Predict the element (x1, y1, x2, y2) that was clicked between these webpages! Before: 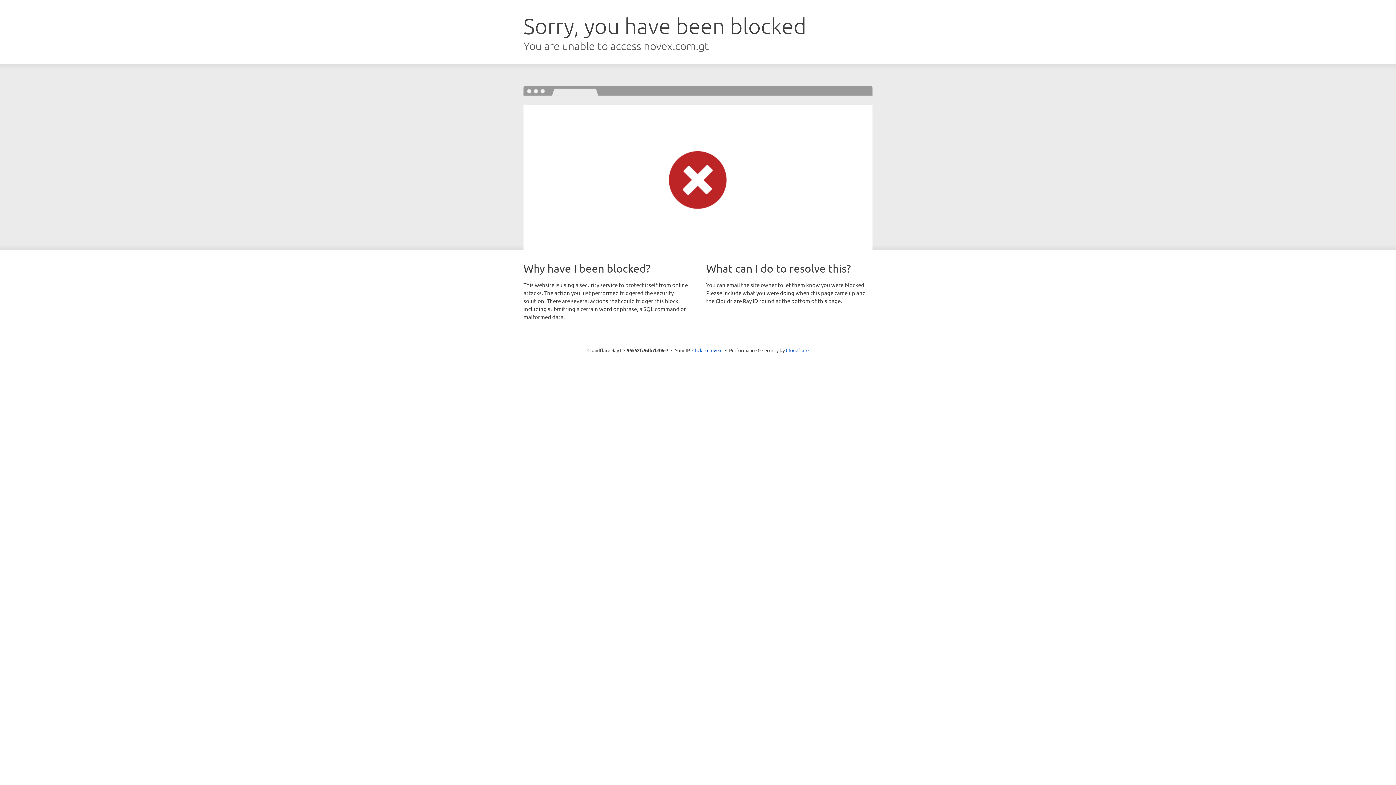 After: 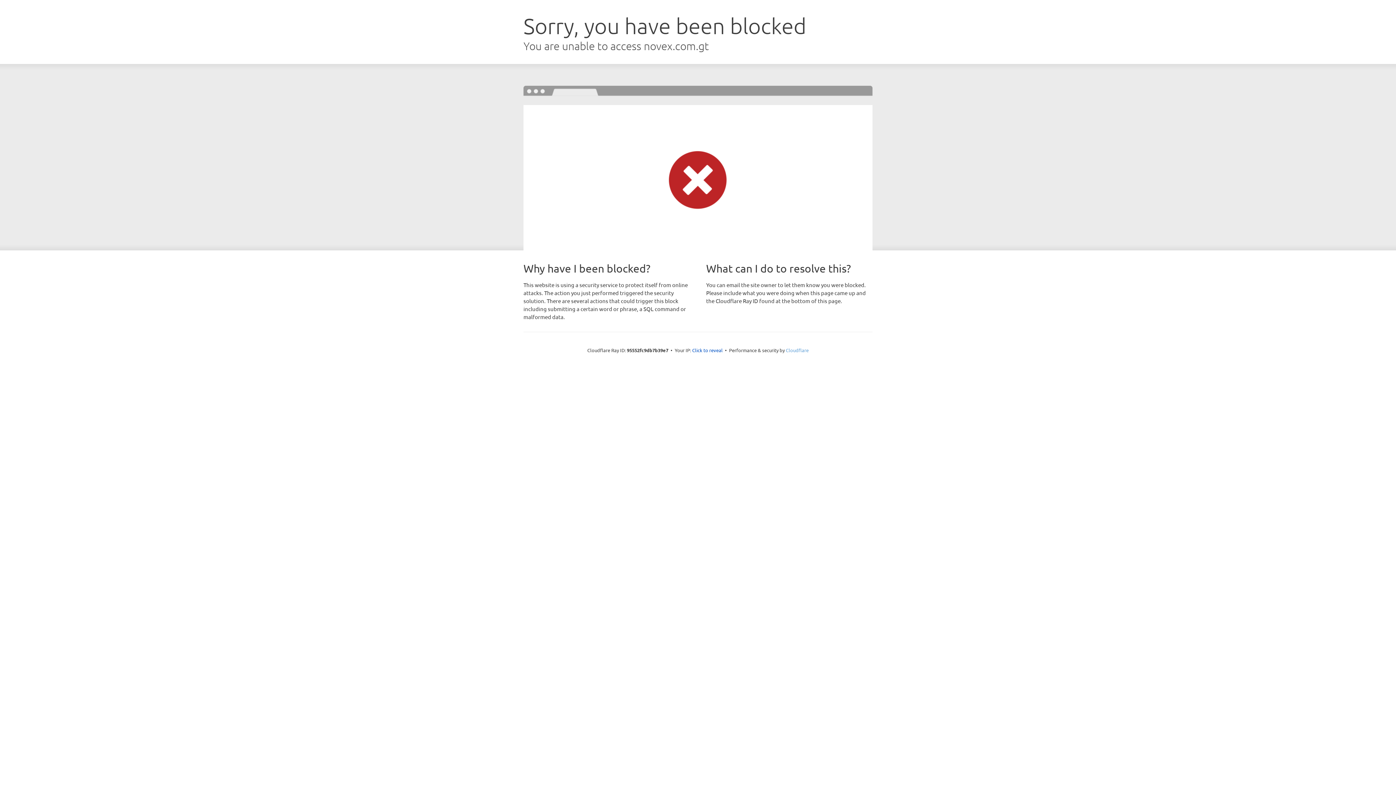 Action: label: Cloudflare bbox: (786, 347, 808, 353)